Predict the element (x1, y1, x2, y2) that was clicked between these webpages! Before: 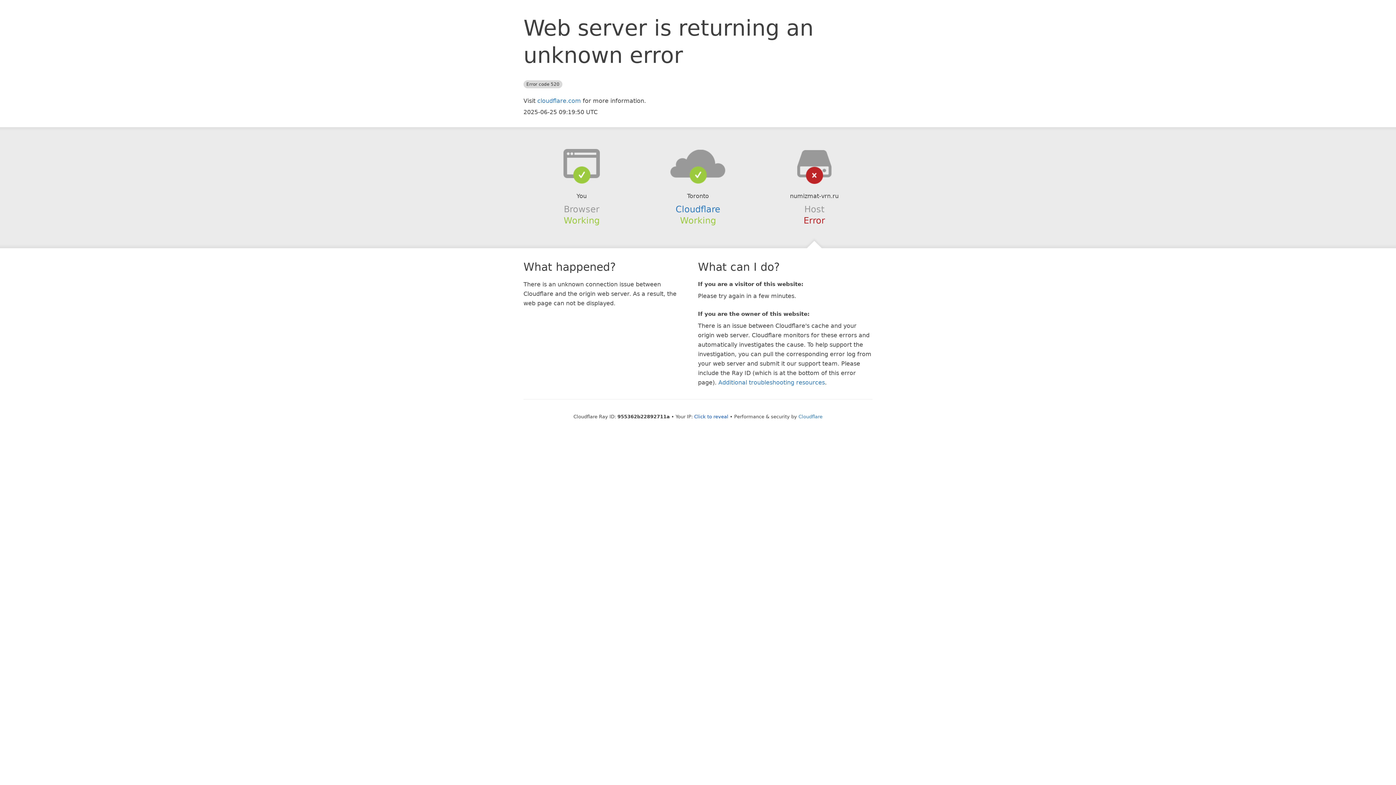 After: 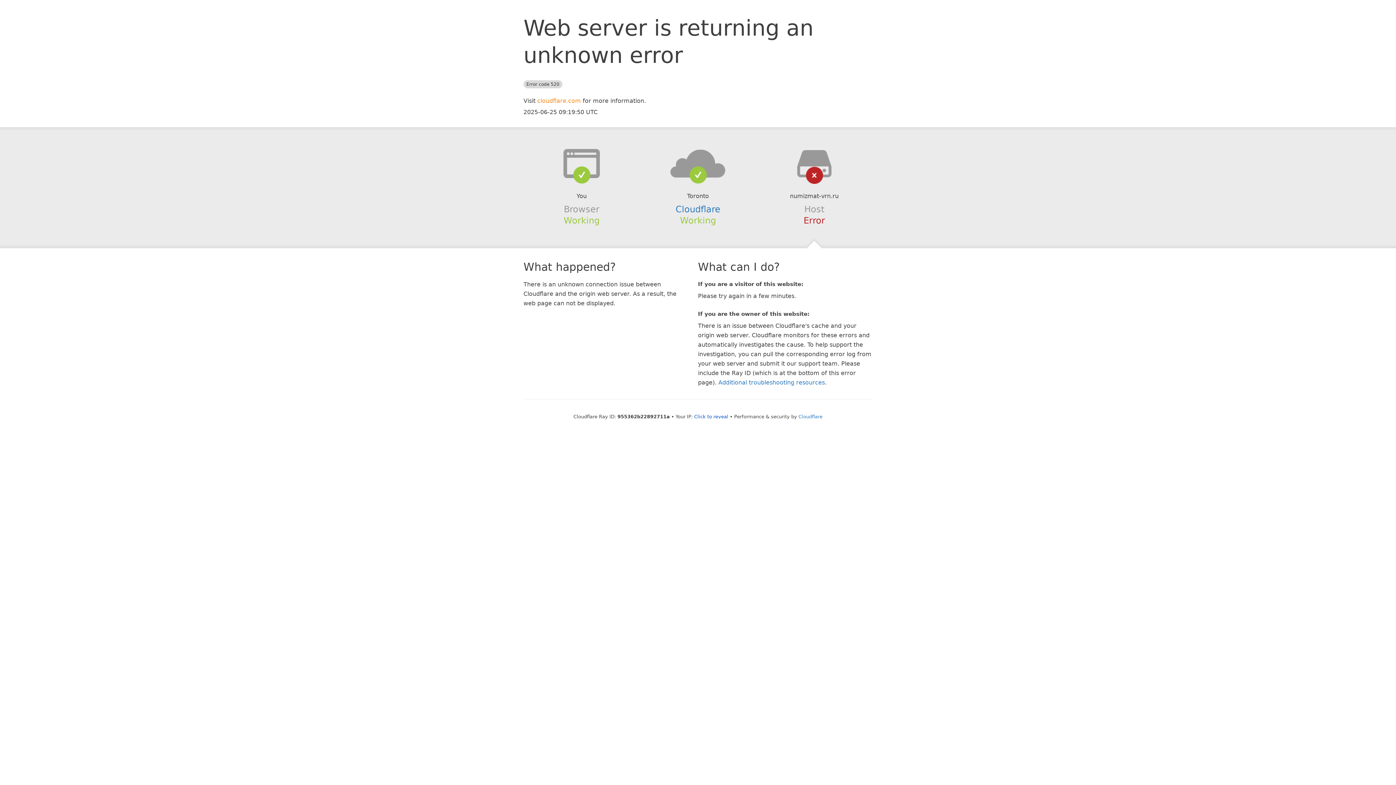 Action: label: cloudflare.com bbox: (537, 97, 581, 104)